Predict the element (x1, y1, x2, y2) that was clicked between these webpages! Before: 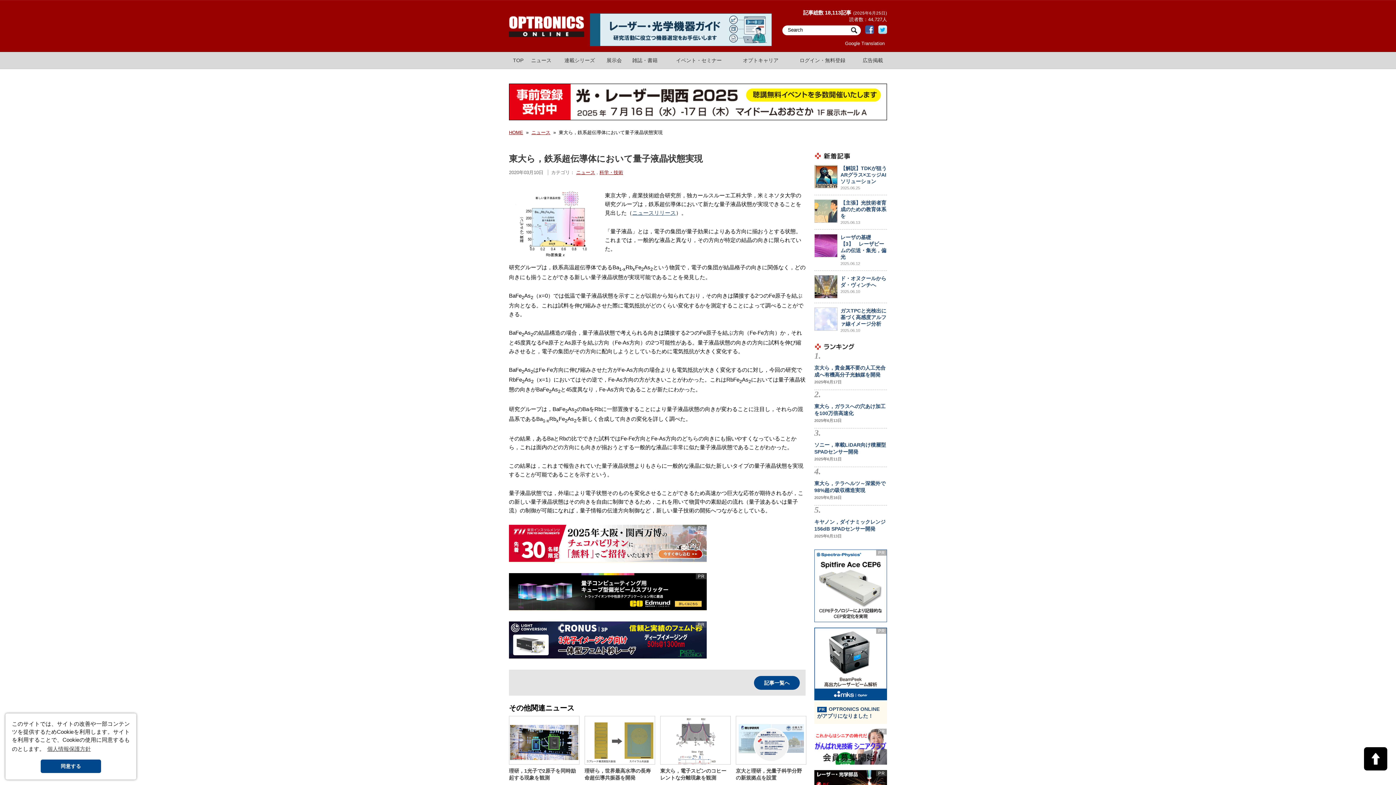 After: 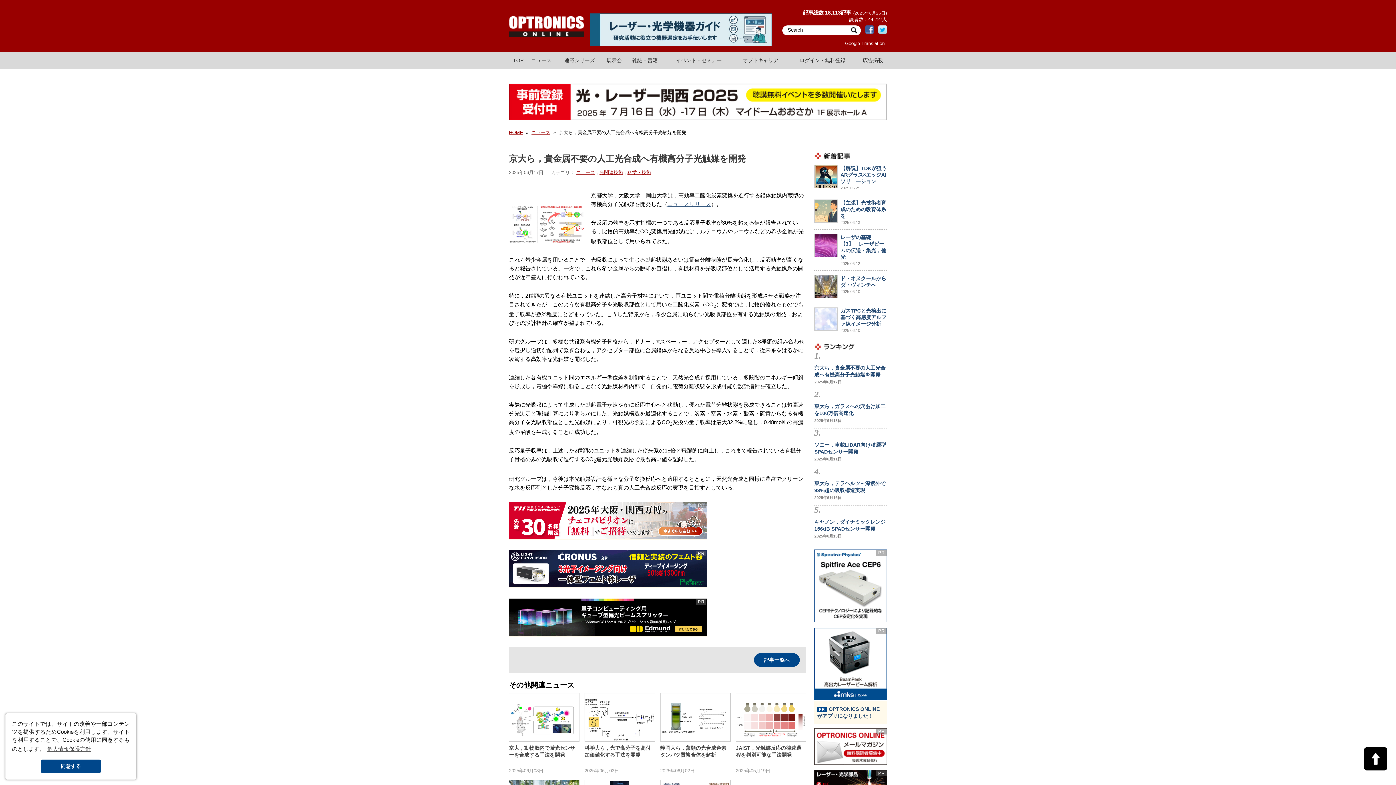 Action: bbox: (814, 360, 887, 389) label: 京大ら，貴金属不要の人工光合成へ有機高分子光触媒を開発
2025年6月17日